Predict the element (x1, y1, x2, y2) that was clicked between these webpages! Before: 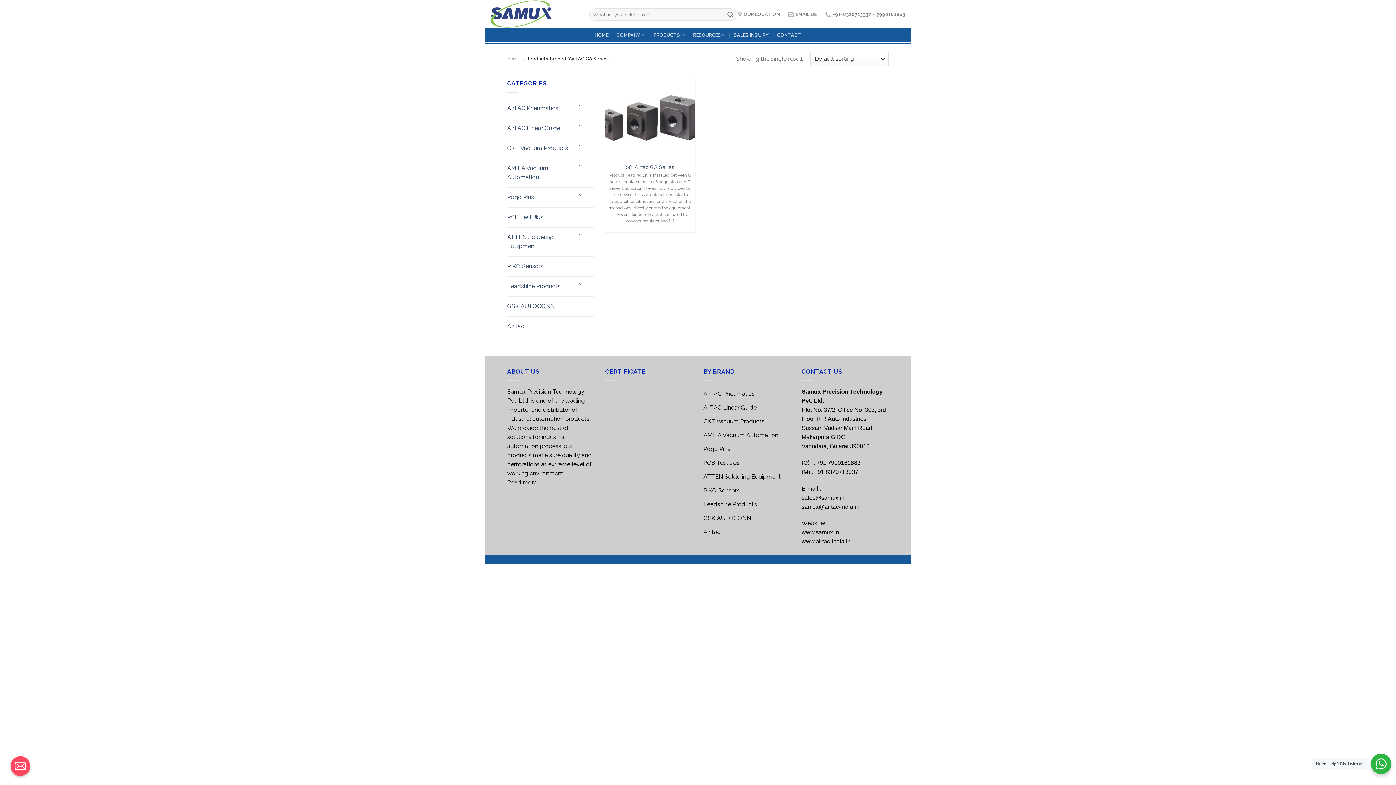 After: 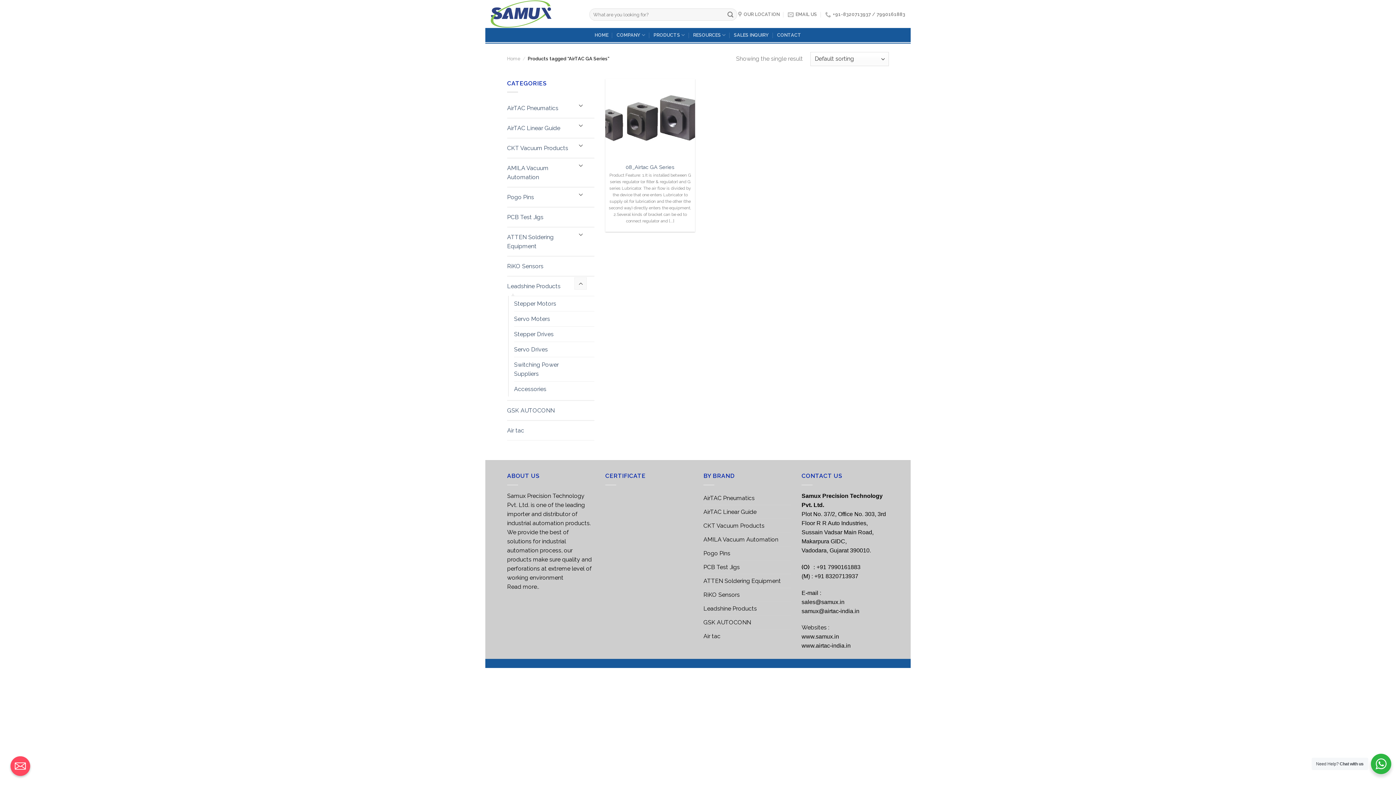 Action: bbox: (574, 277, 587, 289)